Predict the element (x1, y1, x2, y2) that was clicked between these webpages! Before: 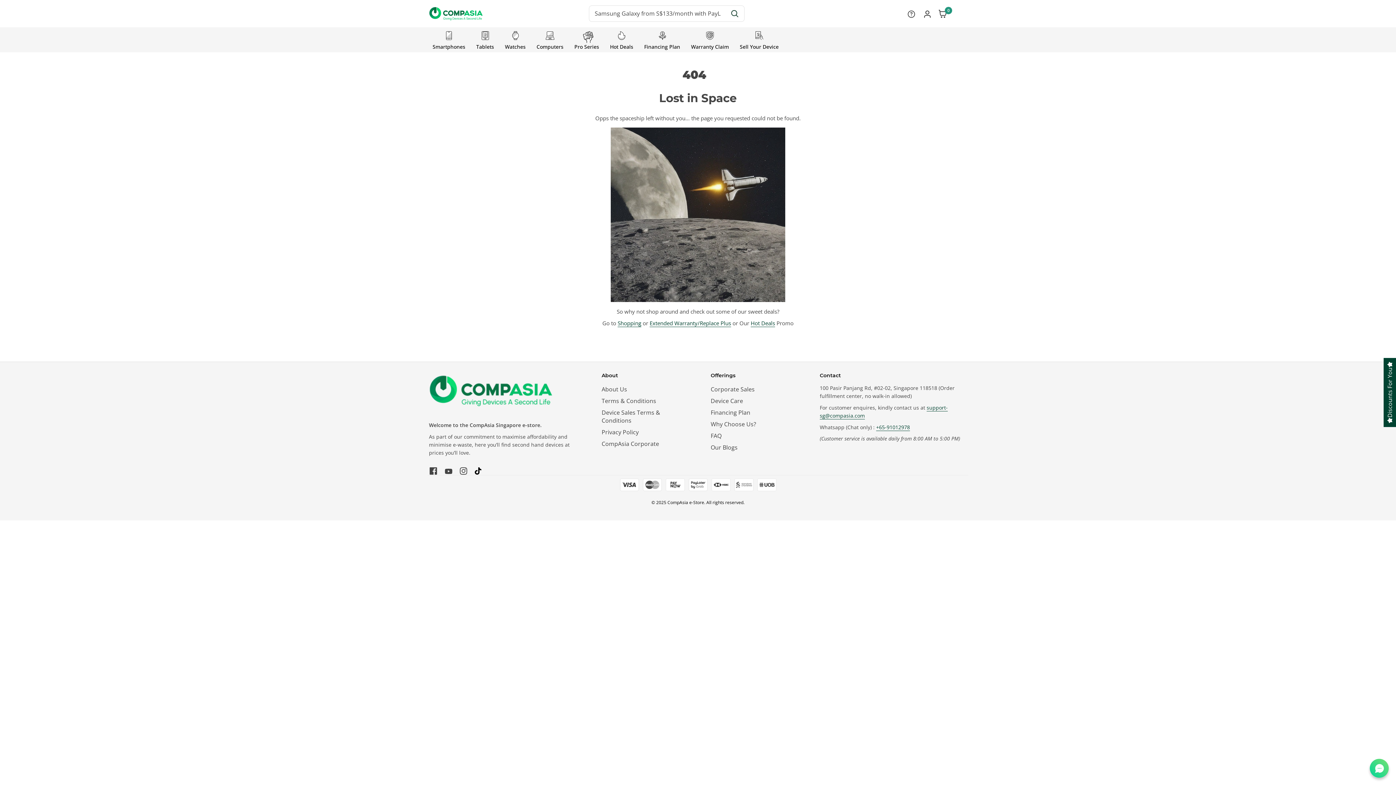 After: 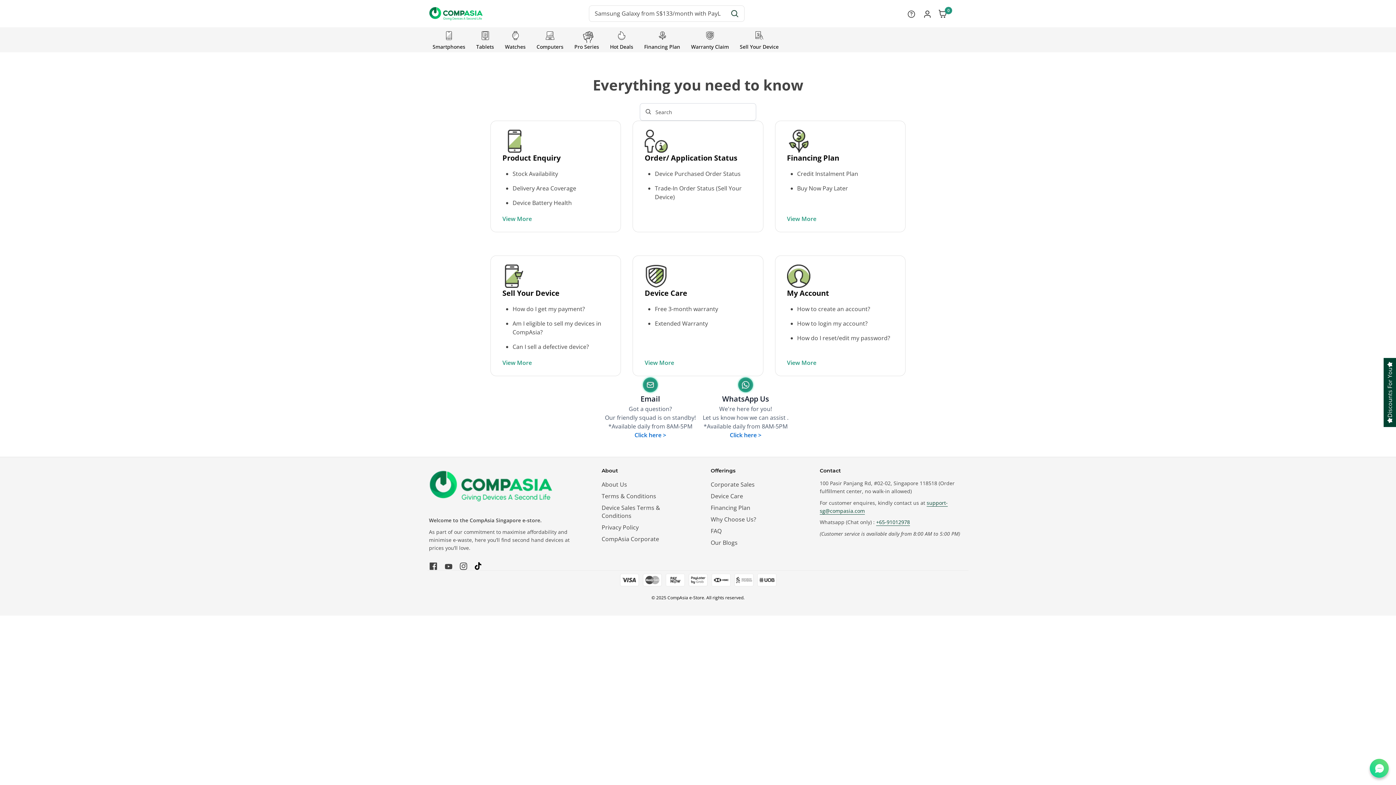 Action: bbox: (907, 9, 916, 20)